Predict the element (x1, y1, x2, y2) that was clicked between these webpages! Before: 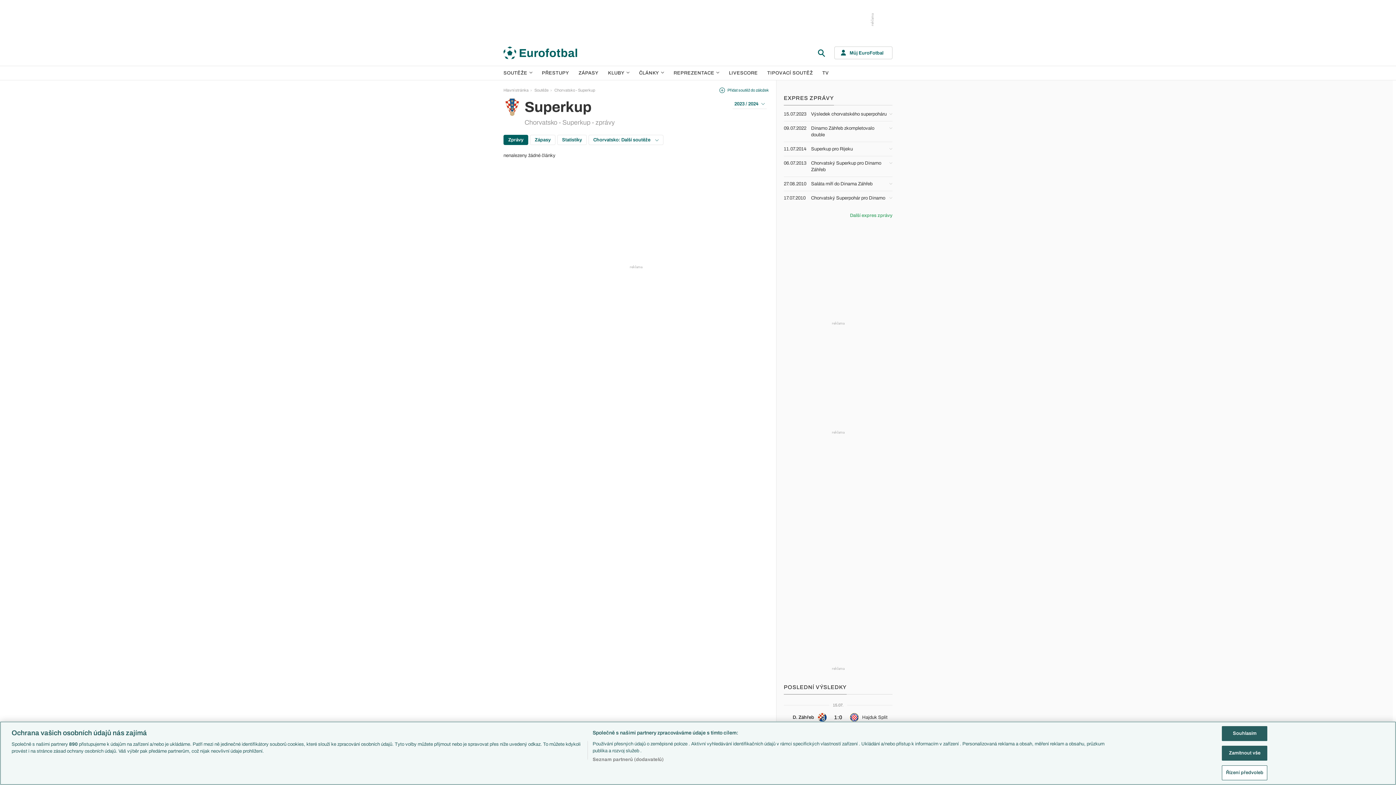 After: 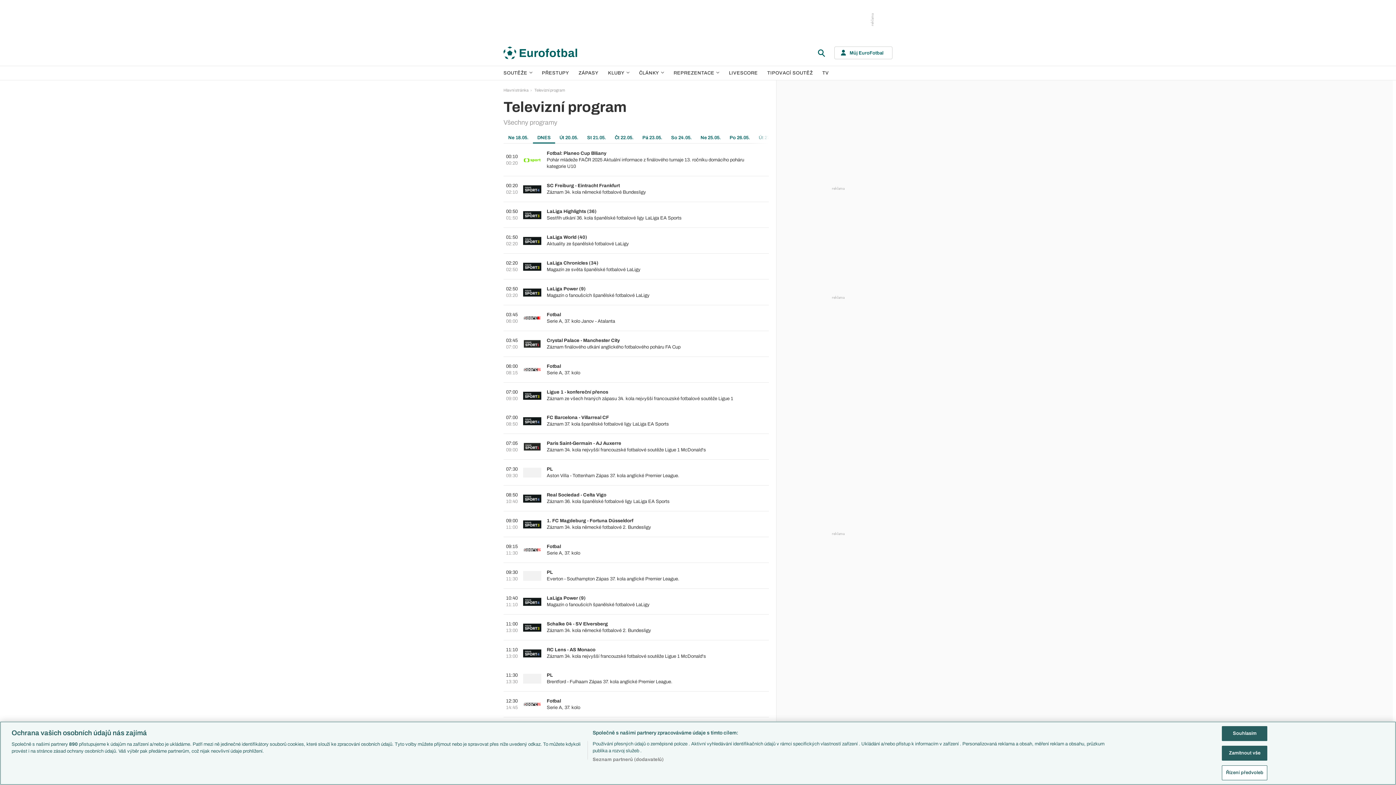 Action: bbox: (818, 66, 832, 80) label: TV